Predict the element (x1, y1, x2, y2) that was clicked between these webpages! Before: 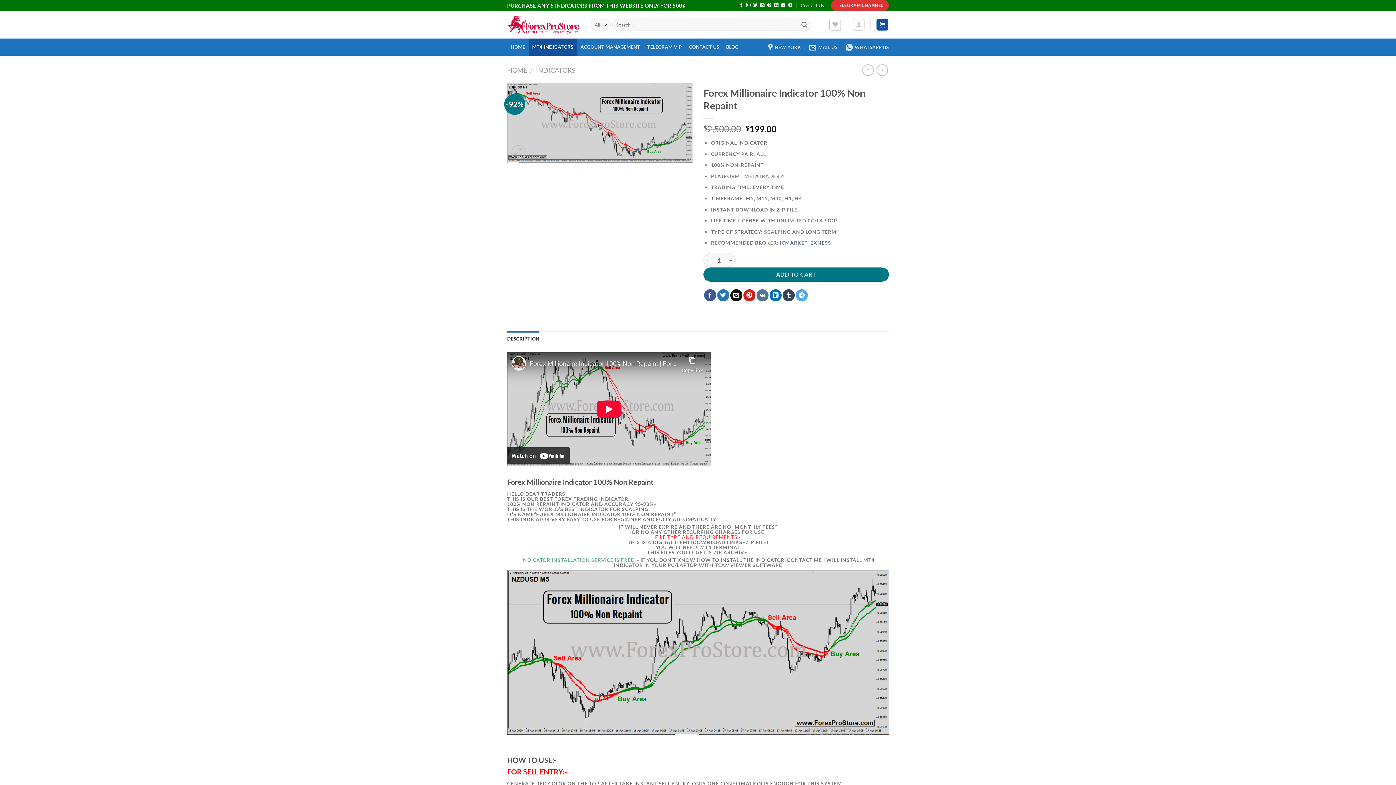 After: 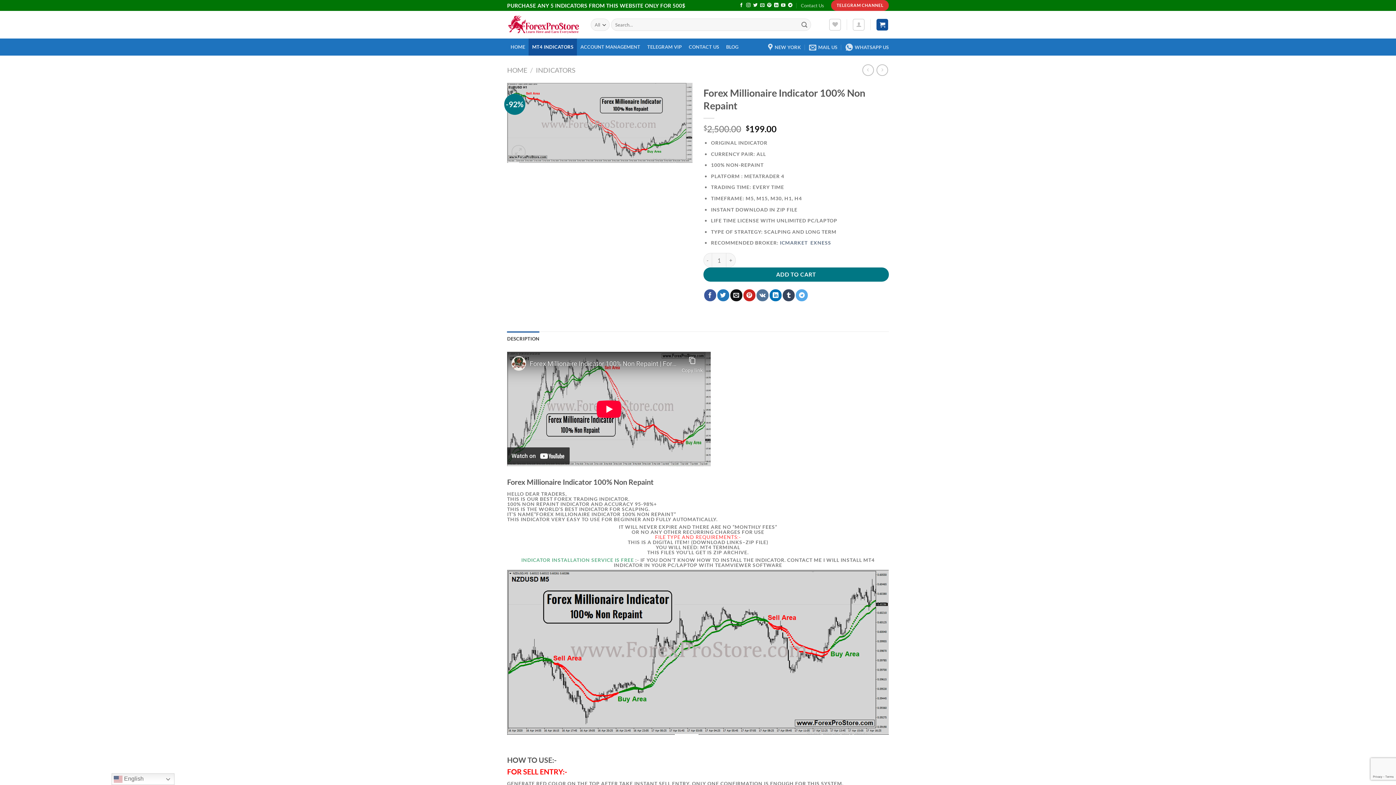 Action: bbox: (769, 289, 781, 301) label: Share on LinkedIn